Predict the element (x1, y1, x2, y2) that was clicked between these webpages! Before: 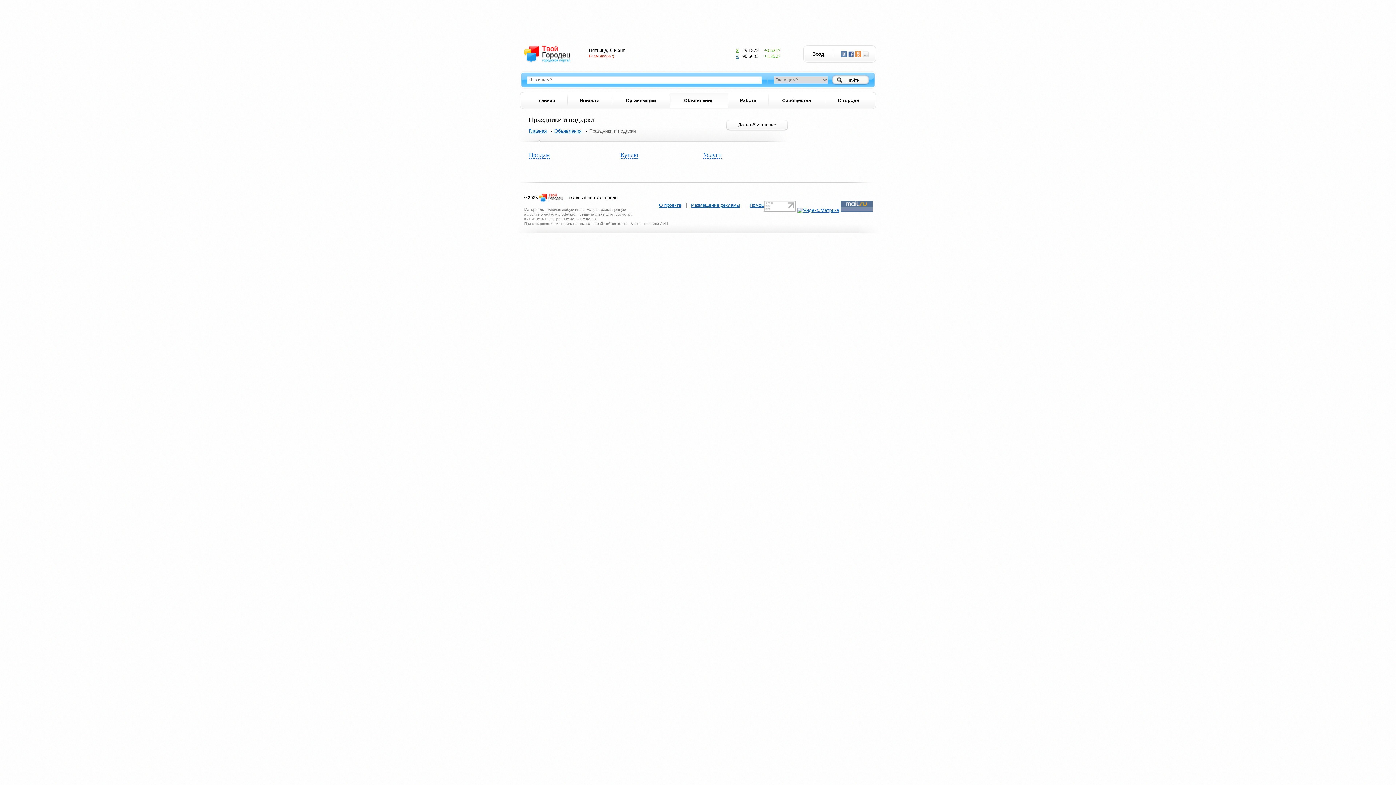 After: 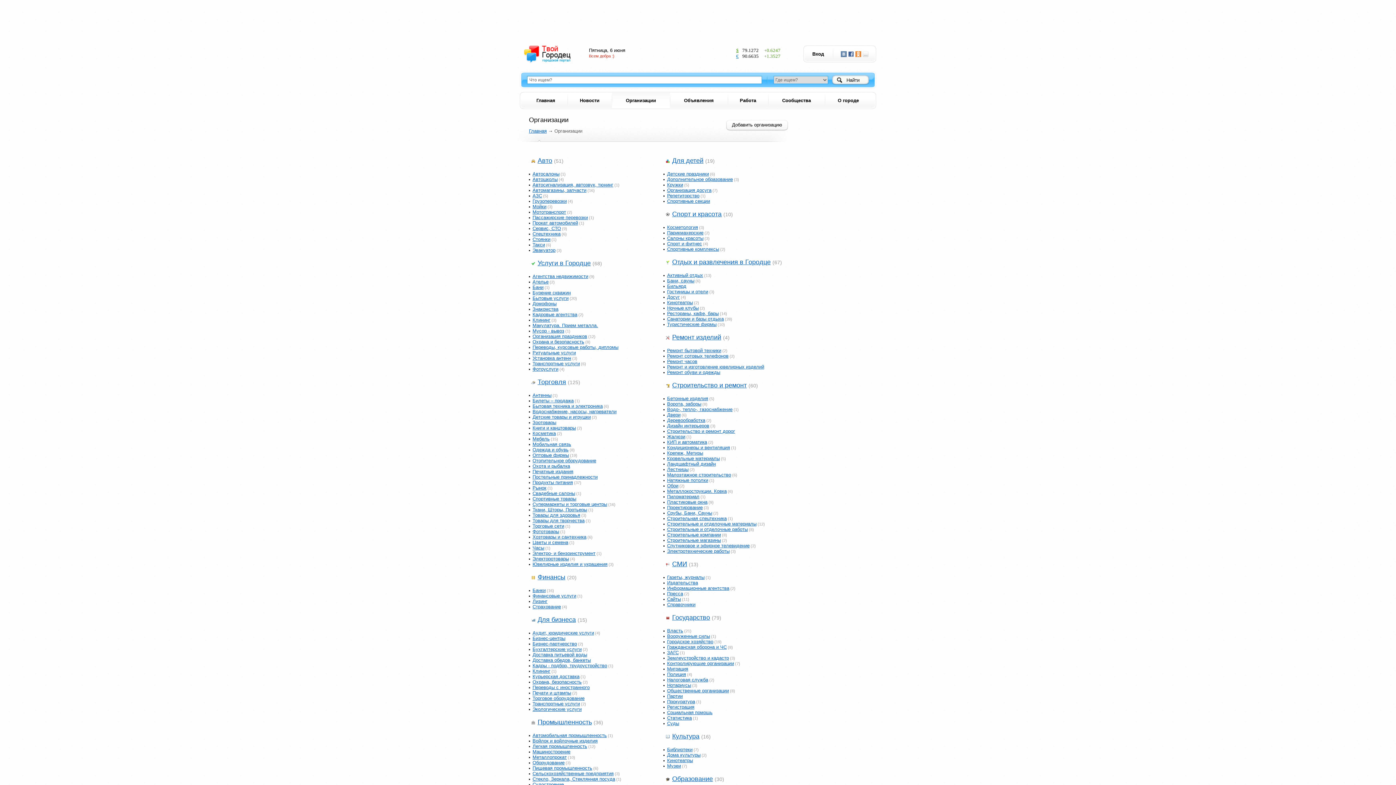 Action: label: Организации bbox: (612, 92, 670, 109)